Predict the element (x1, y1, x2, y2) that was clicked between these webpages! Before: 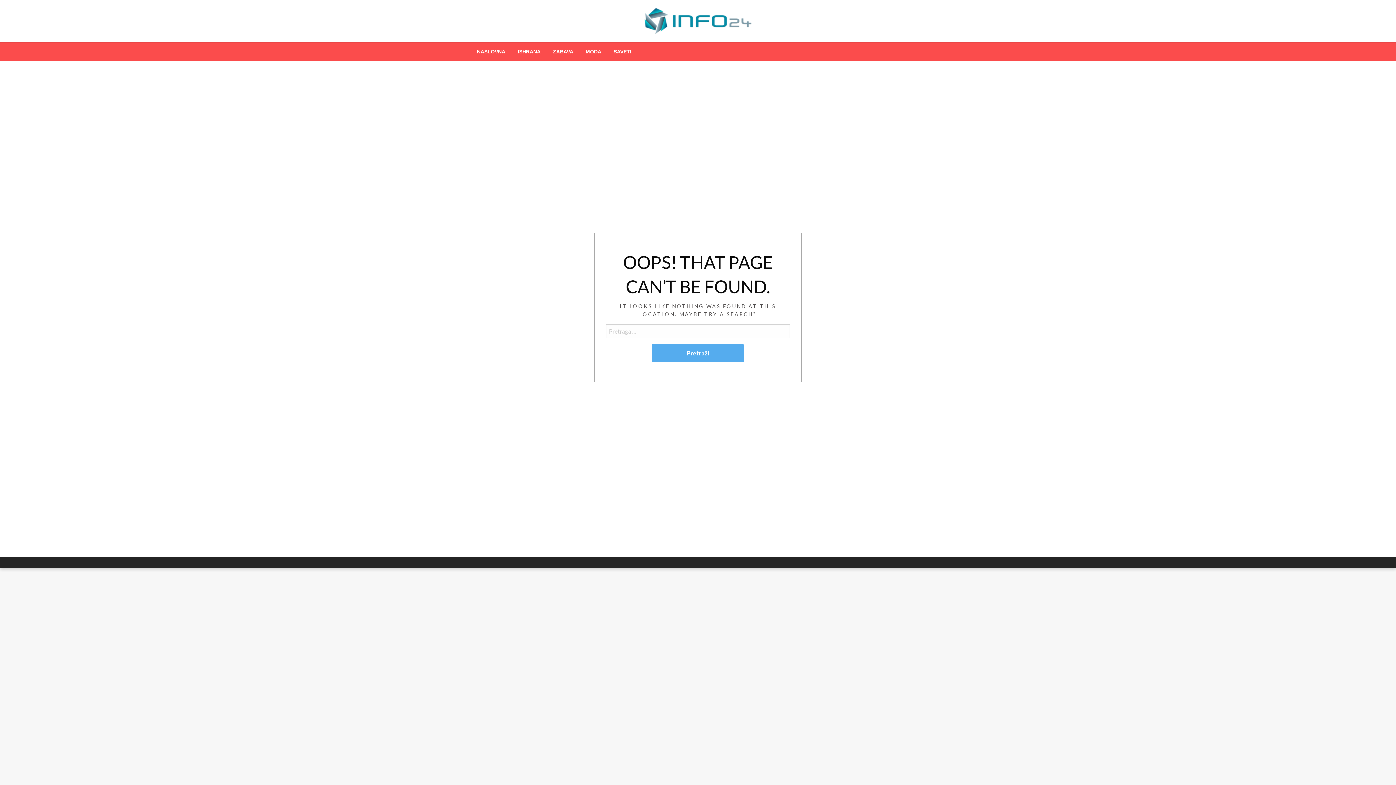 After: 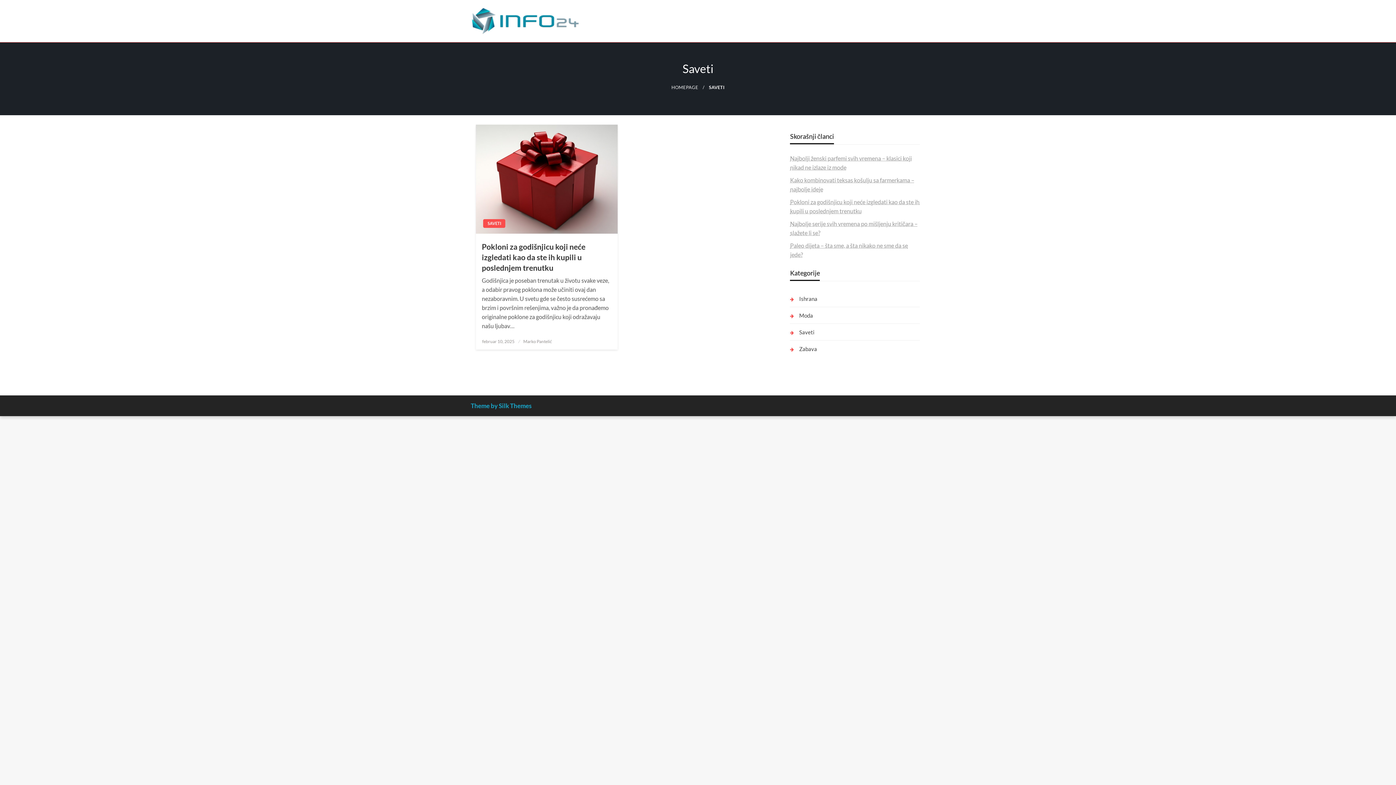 Action: bbox: (607, 42, 637, 60) label: SAVETI